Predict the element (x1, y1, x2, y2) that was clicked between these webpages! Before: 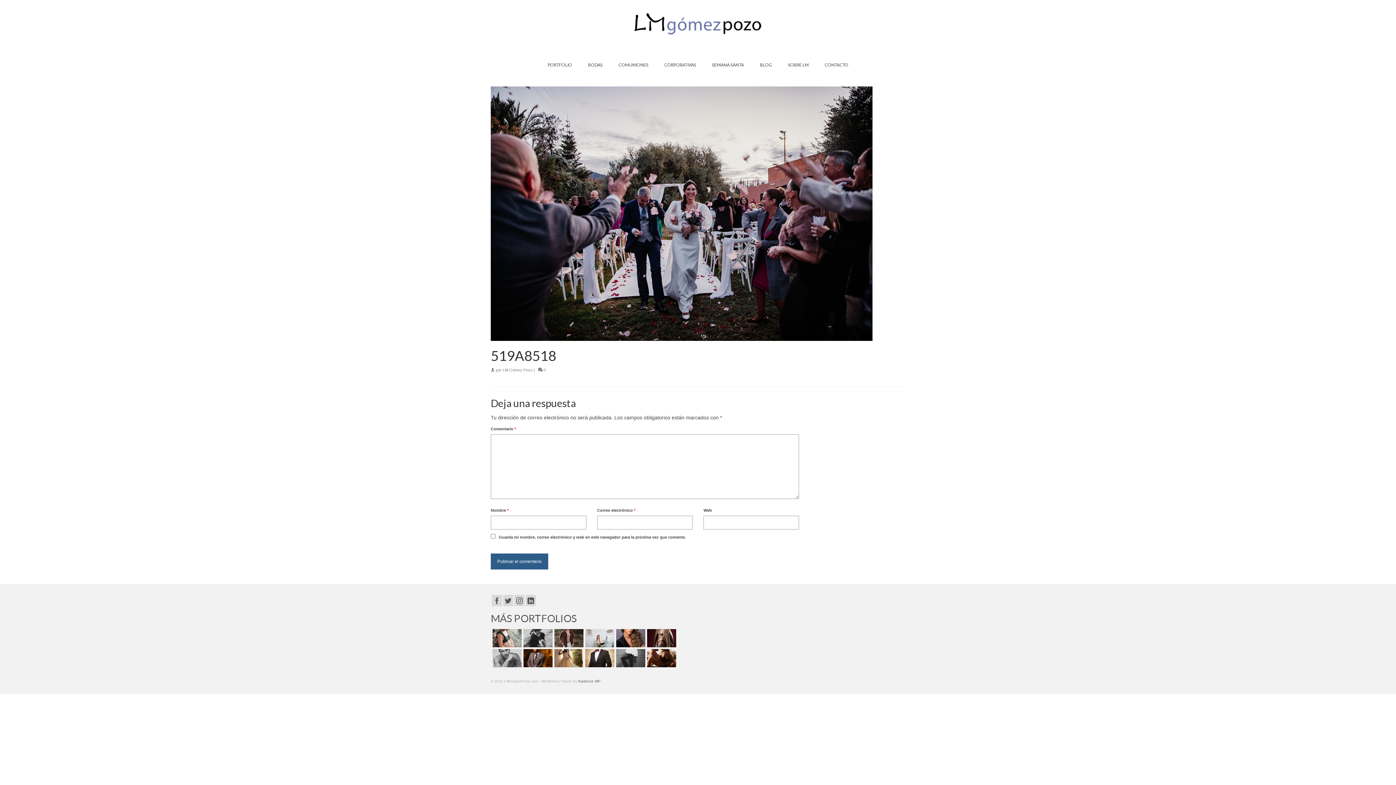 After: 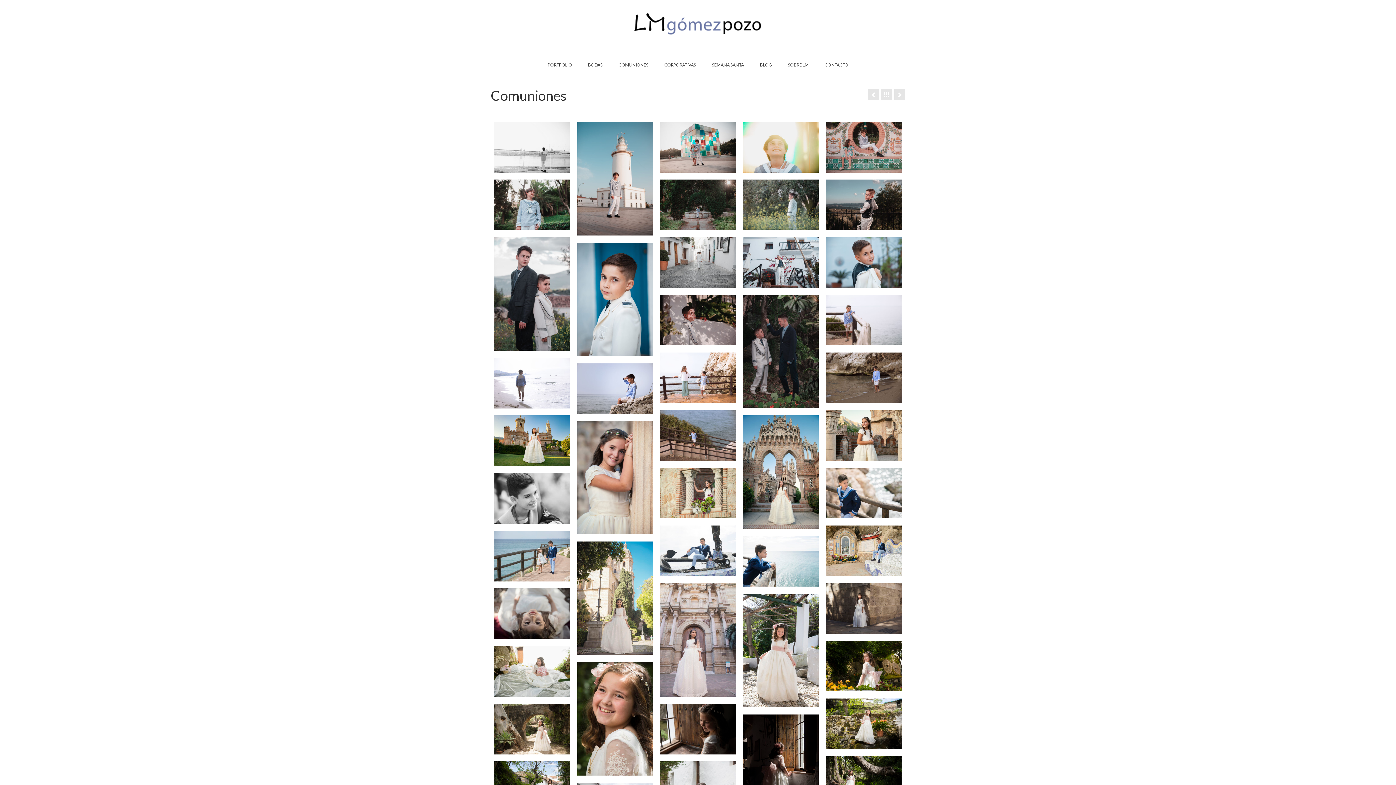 Action: bbox: (552, 649, 583, 667)